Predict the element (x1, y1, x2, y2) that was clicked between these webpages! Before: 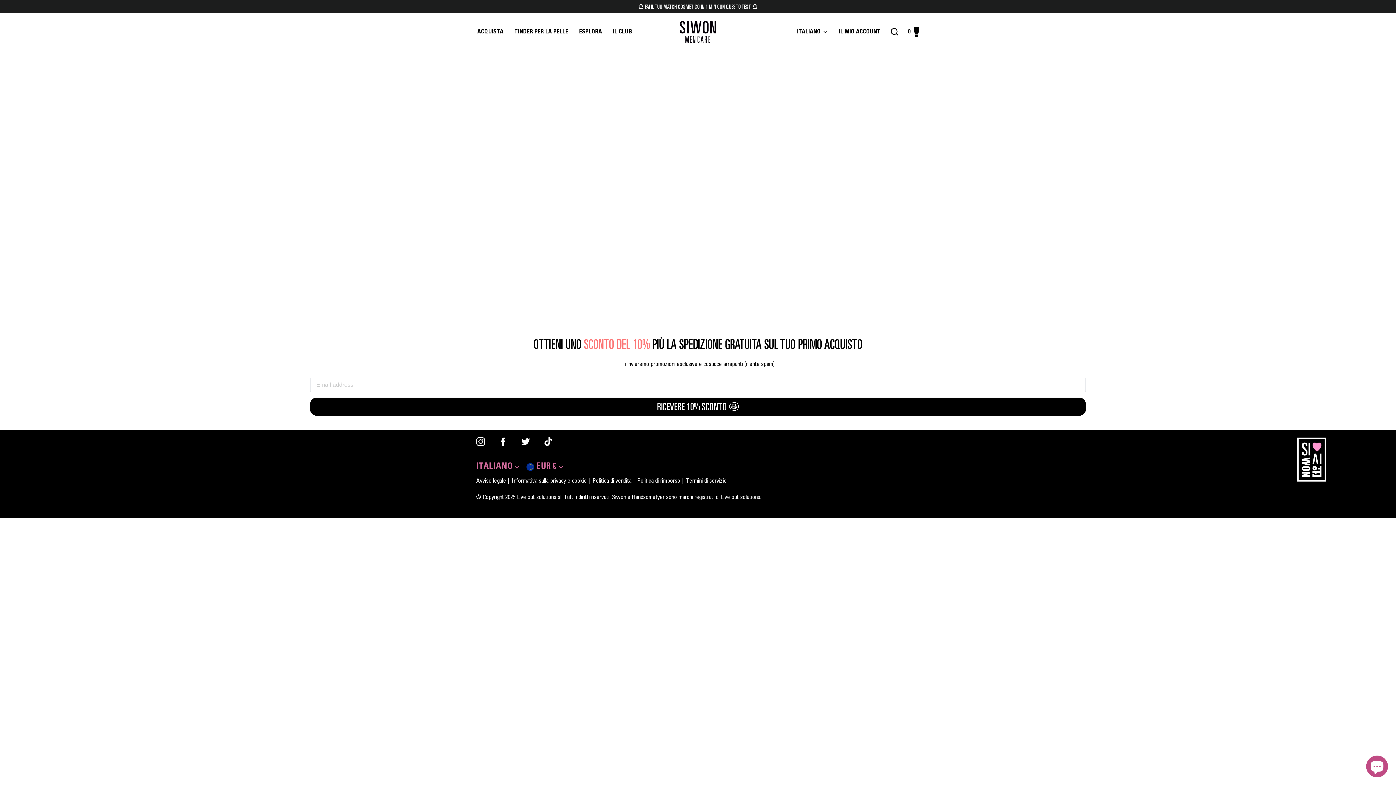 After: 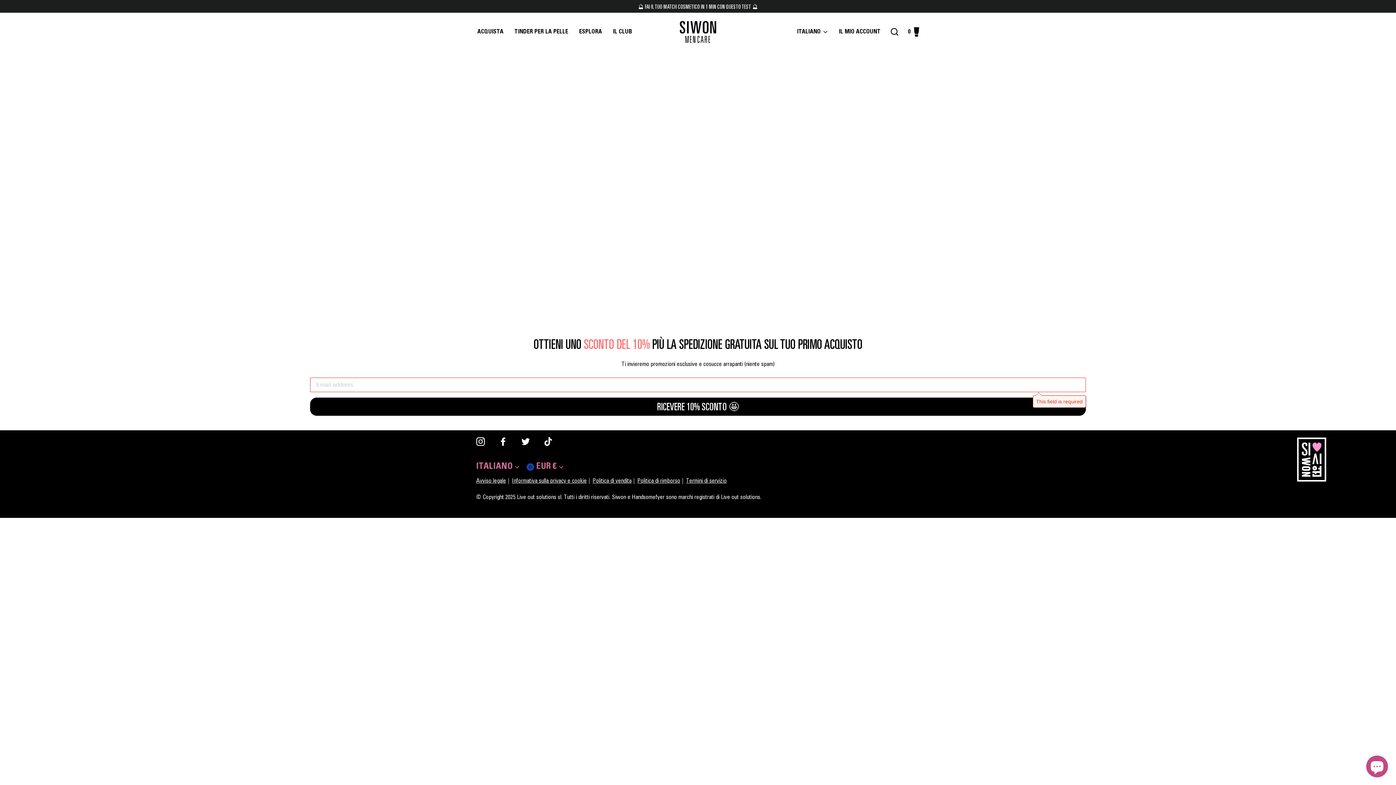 Action: label: RICEVERE 10% SCONTO 🤩 bbox: (310, 397, 1086, 415)